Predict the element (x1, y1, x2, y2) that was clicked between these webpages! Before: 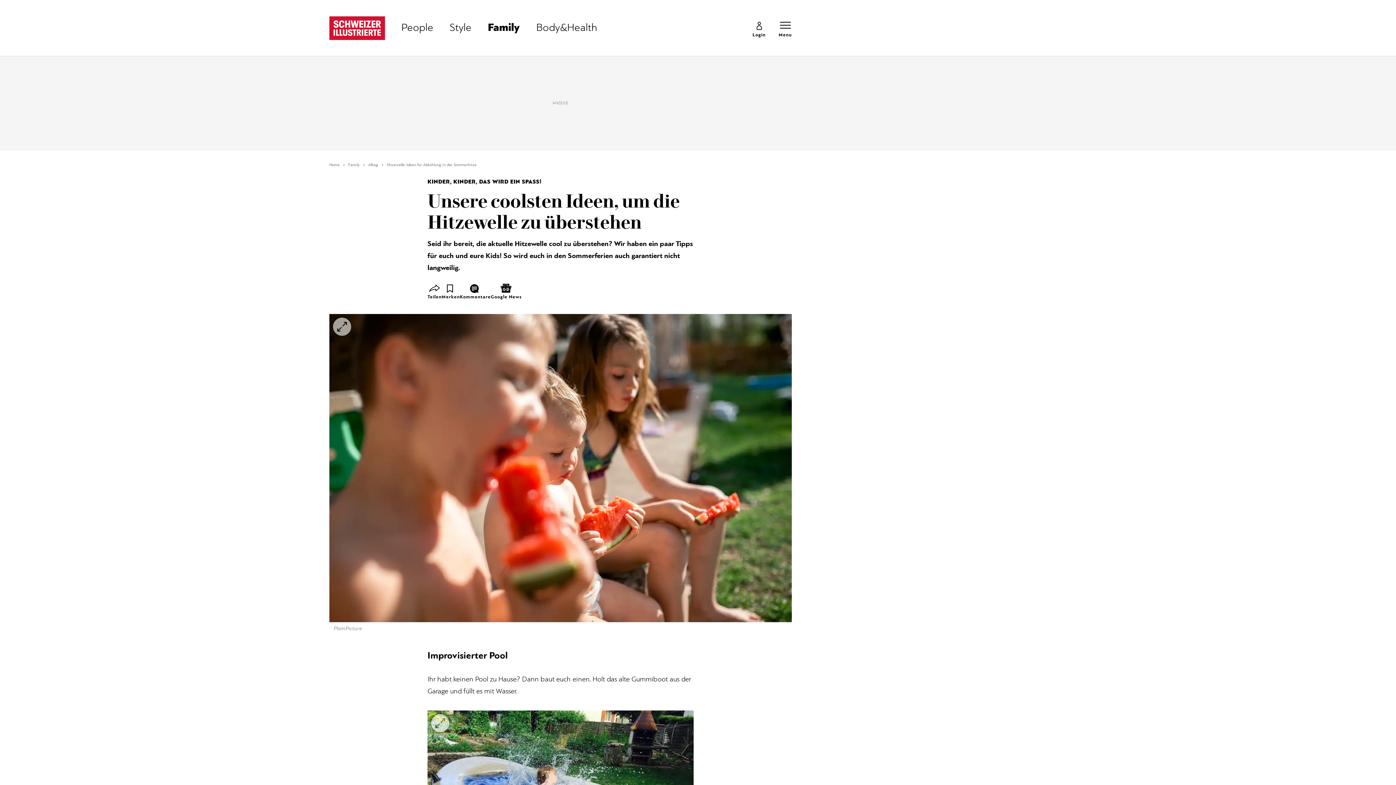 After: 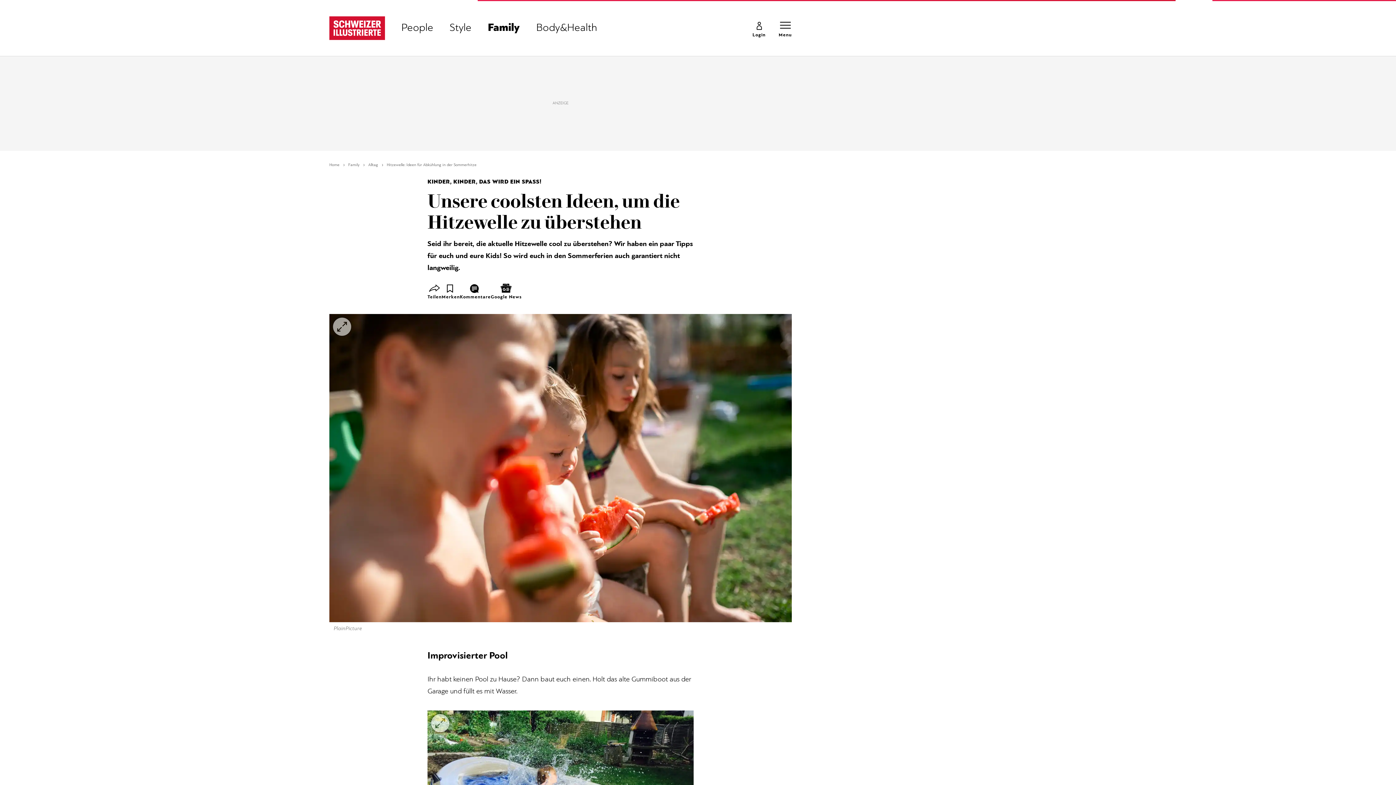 Action: bbox: (401, 23, 433, 32) label: People